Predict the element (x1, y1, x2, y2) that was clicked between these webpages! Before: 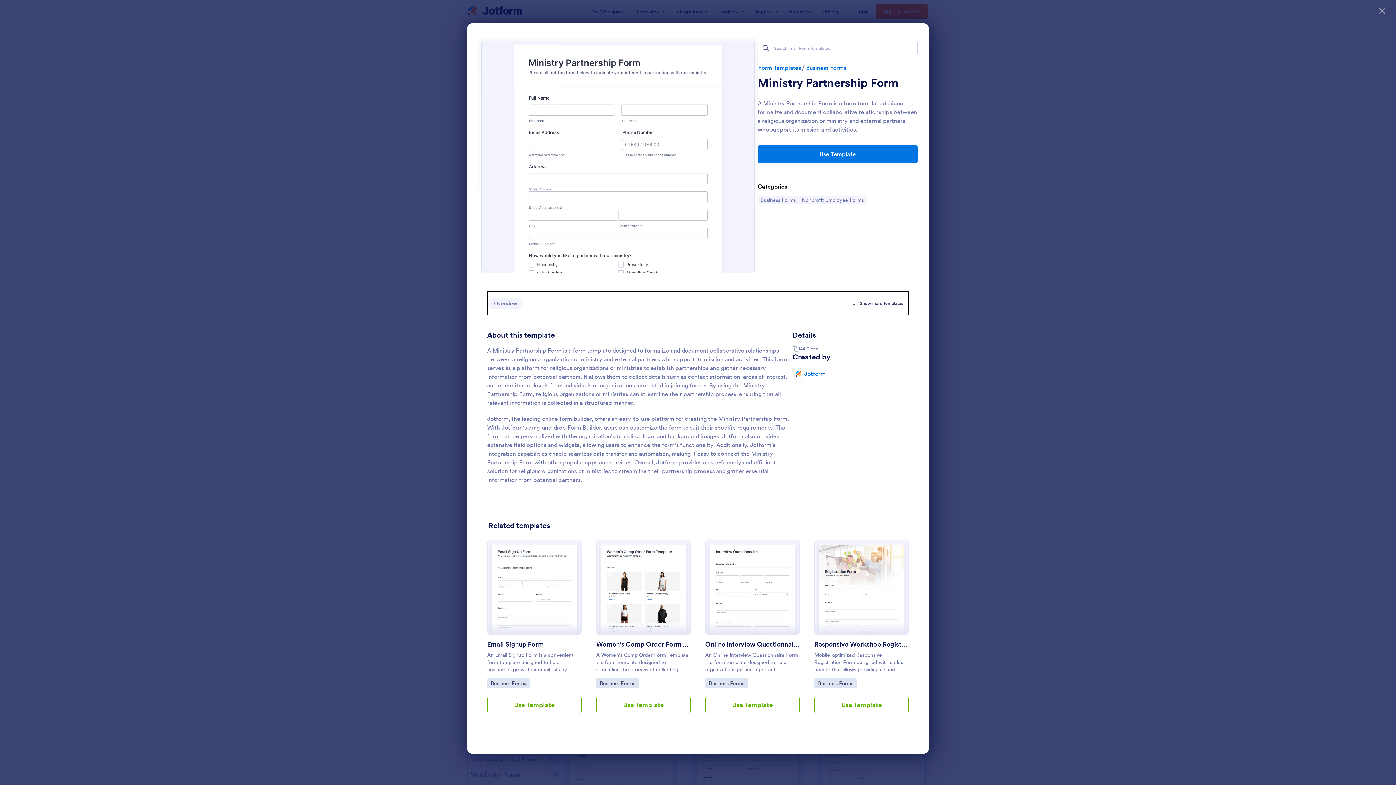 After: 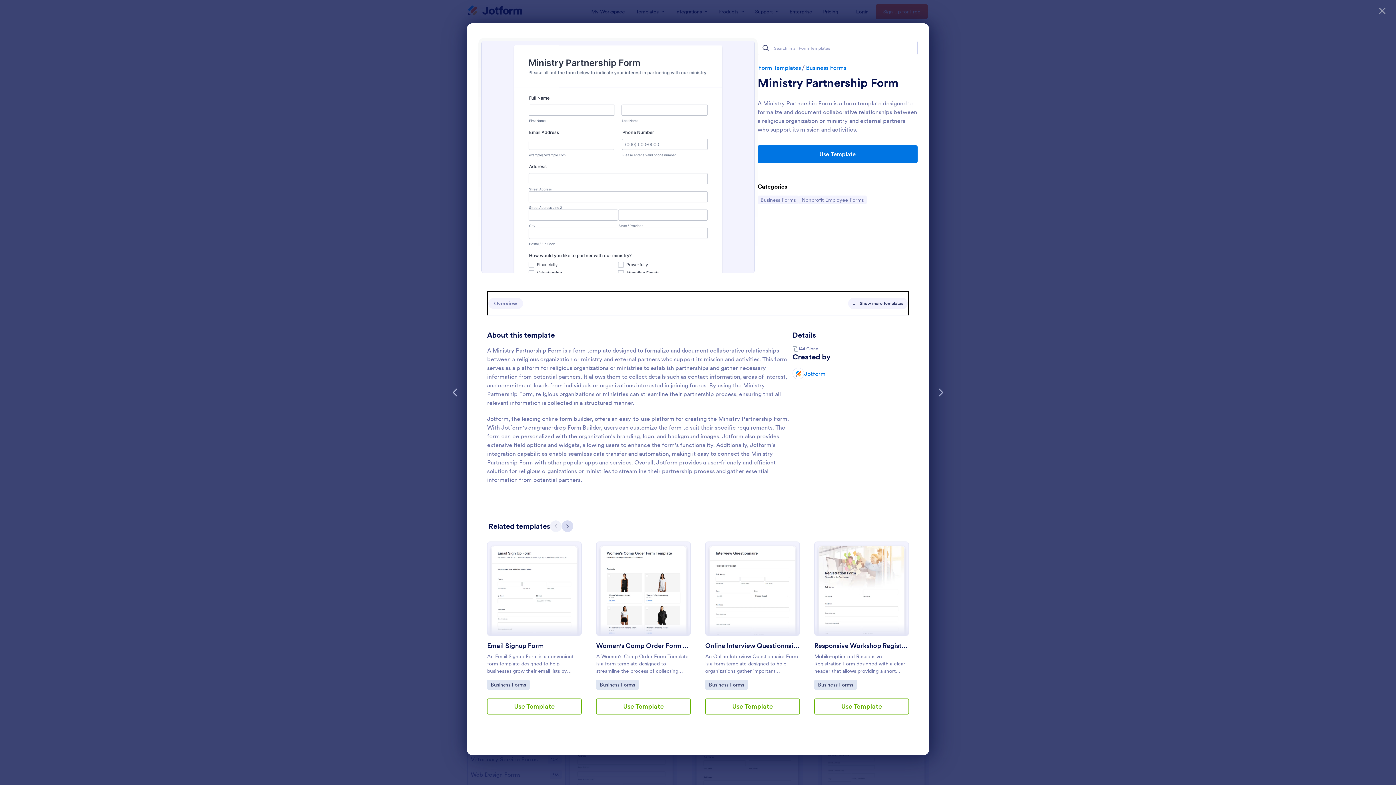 Action: bbox: (848, 297, 908, 309) label: Show more templates